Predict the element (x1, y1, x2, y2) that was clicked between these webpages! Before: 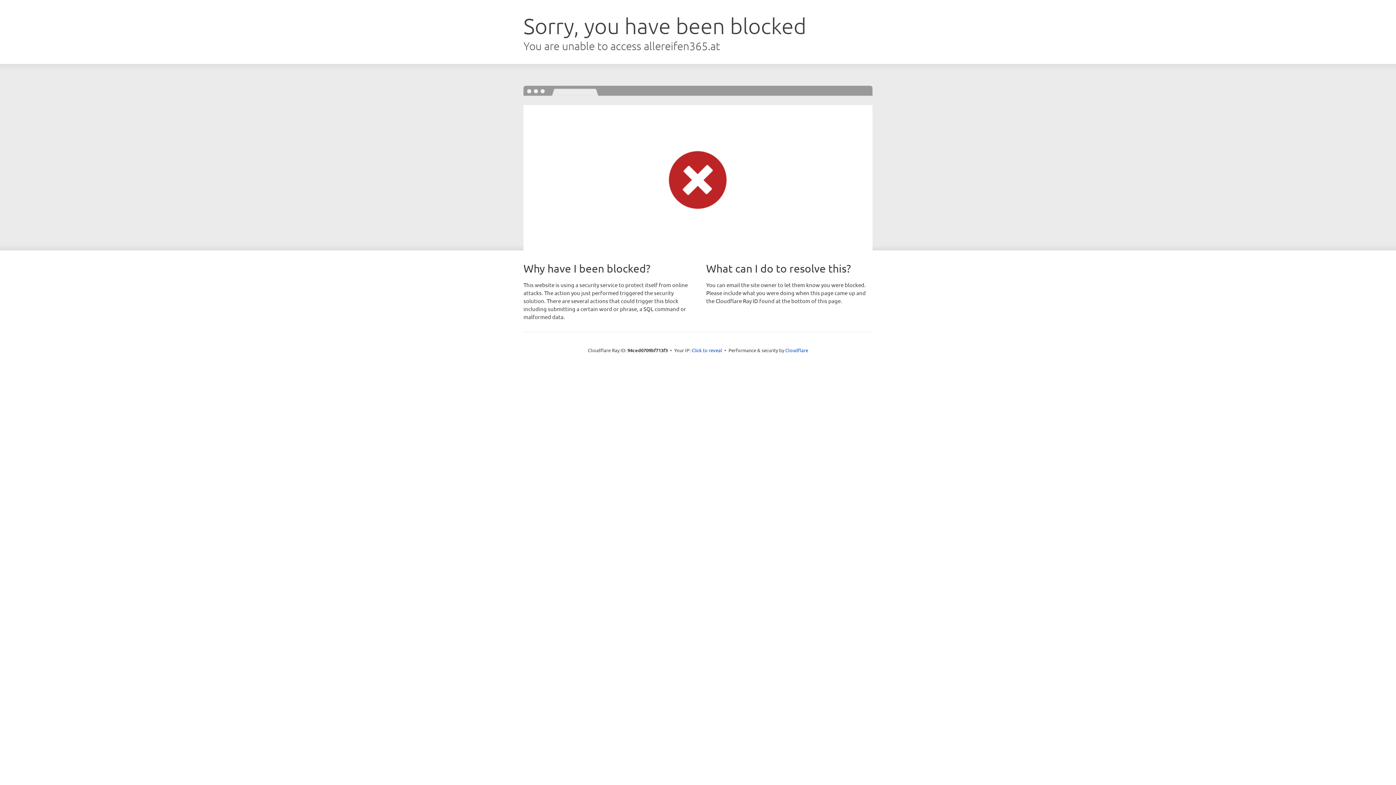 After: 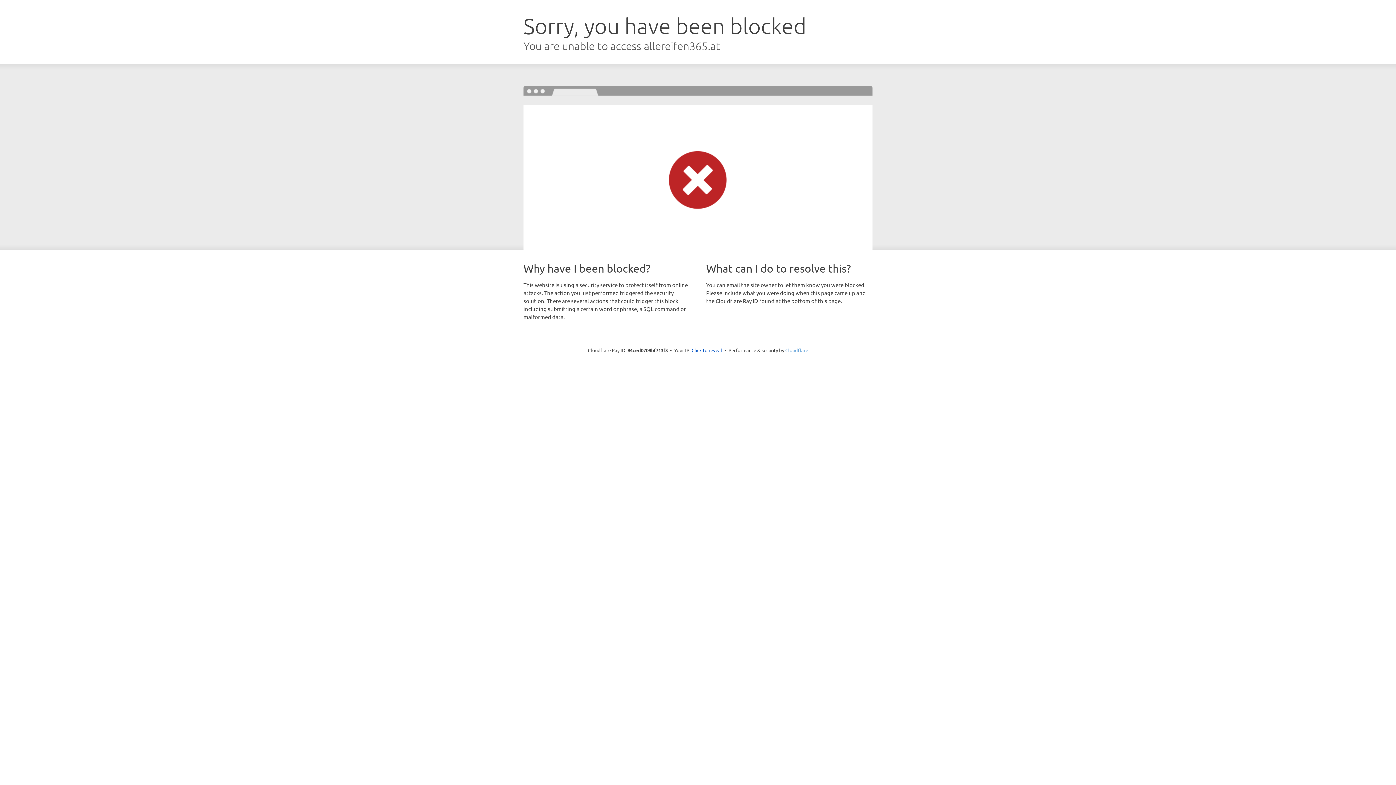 Action: label: Cloudflare bbox: (785, 347, 808, 353)